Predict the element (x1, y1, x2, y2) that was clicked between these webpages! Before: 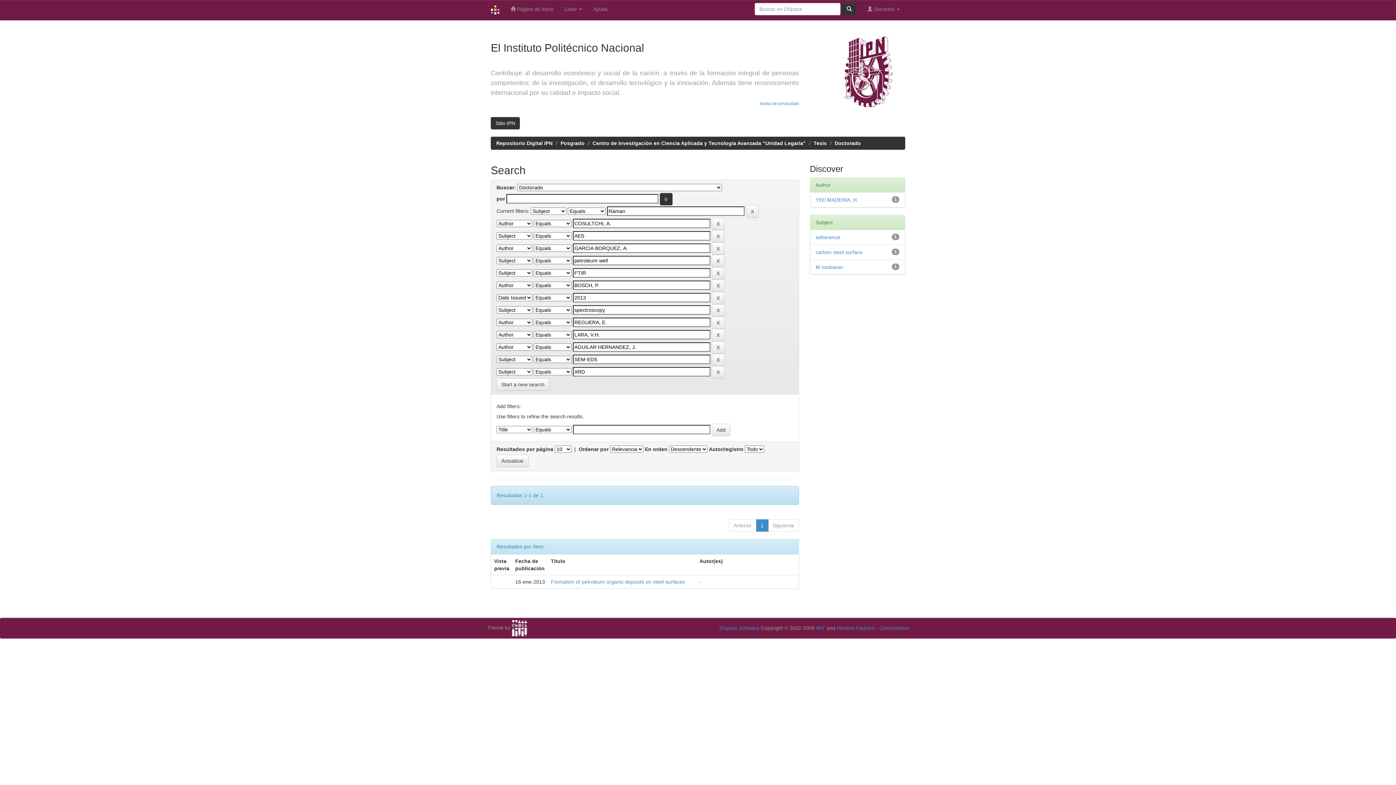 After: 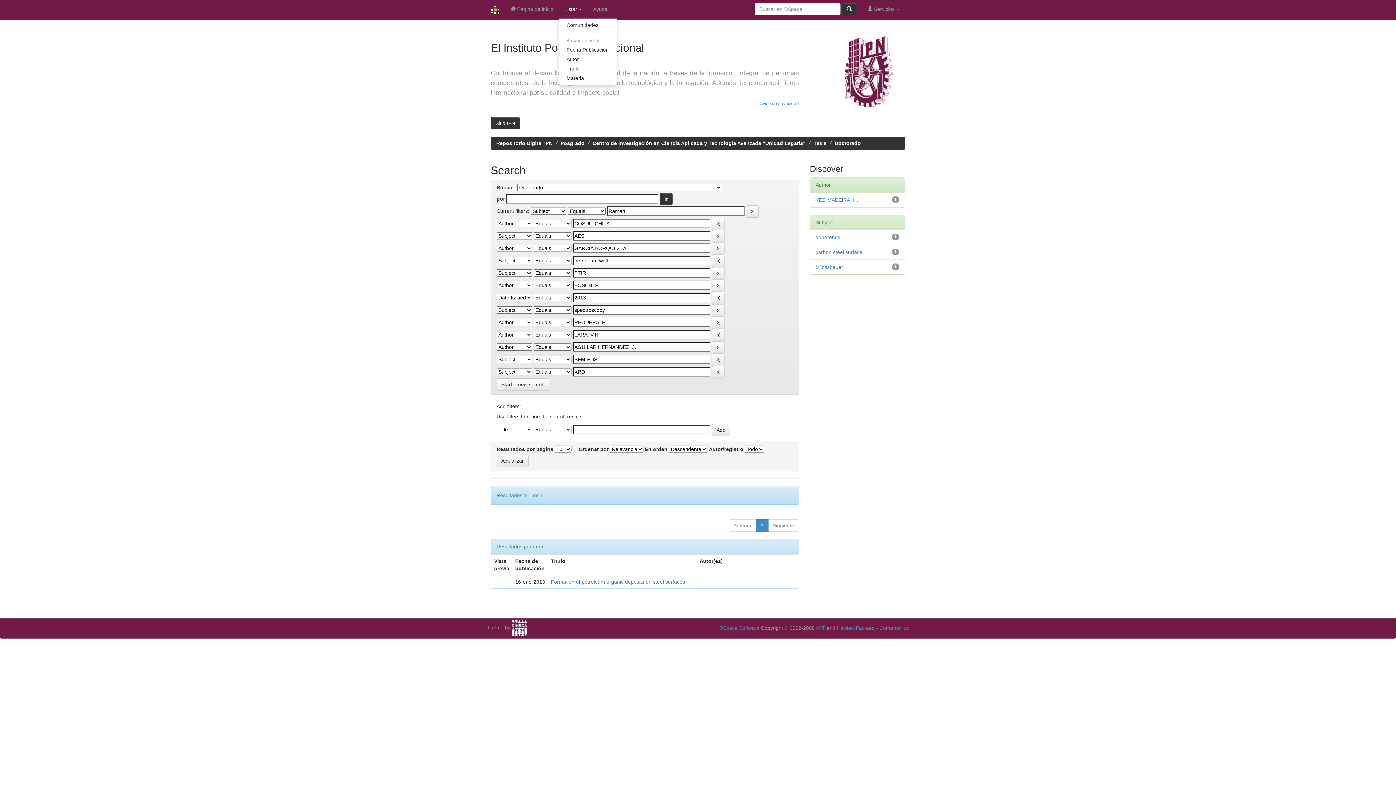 Action: label: Listar  bbox: (559, 0, 587, 18)